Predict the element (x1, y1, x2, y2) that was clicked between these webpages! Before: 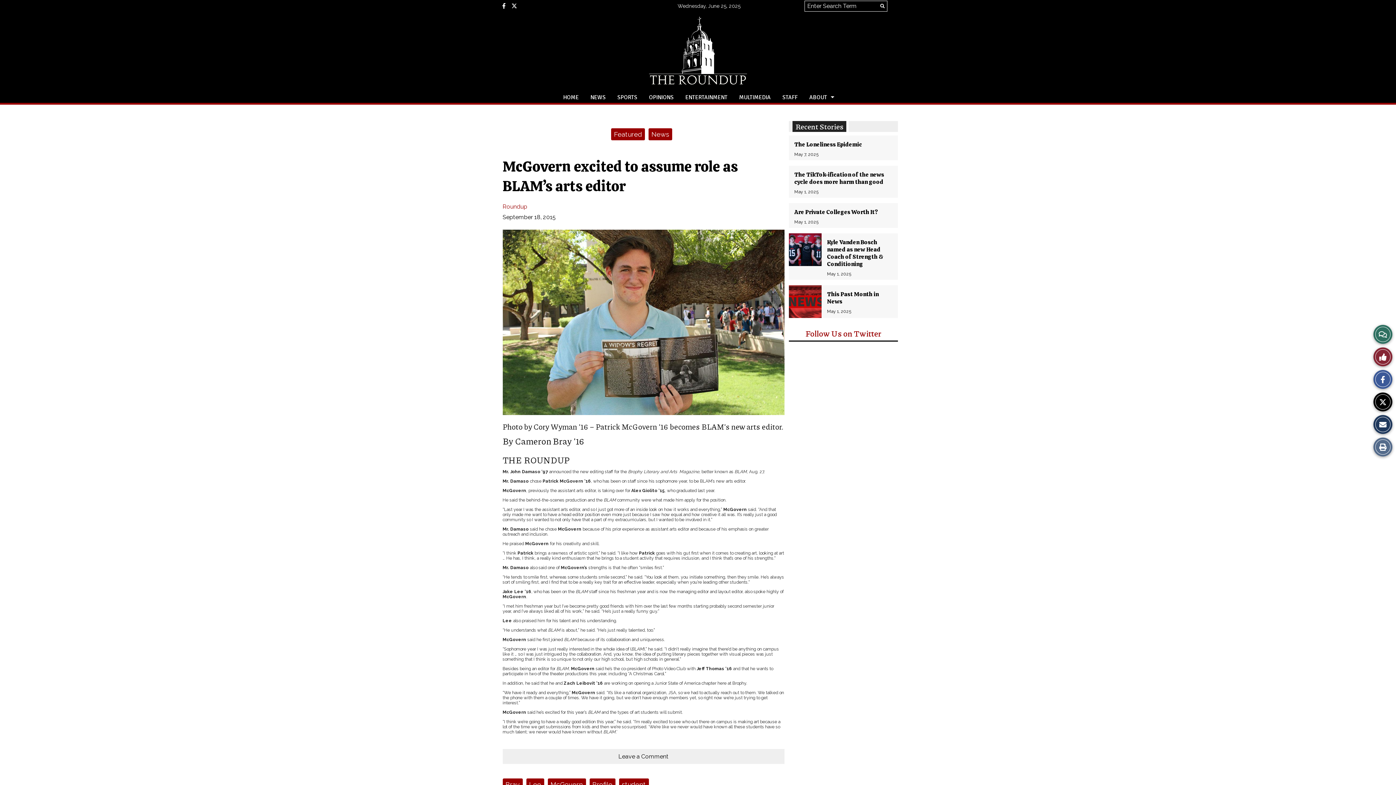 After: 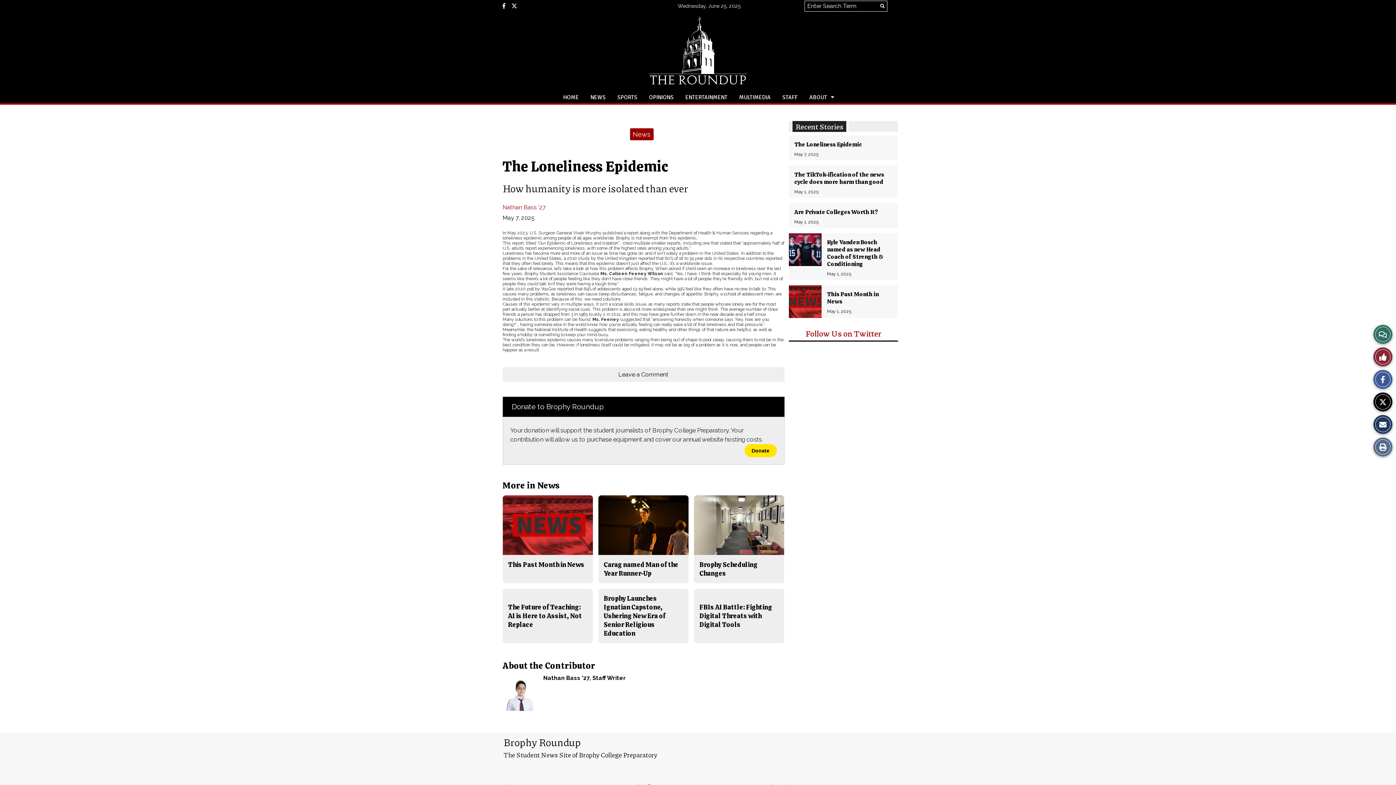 Action: label: The Loneliness Epidemic bbox: (794, 140, 862, 148)